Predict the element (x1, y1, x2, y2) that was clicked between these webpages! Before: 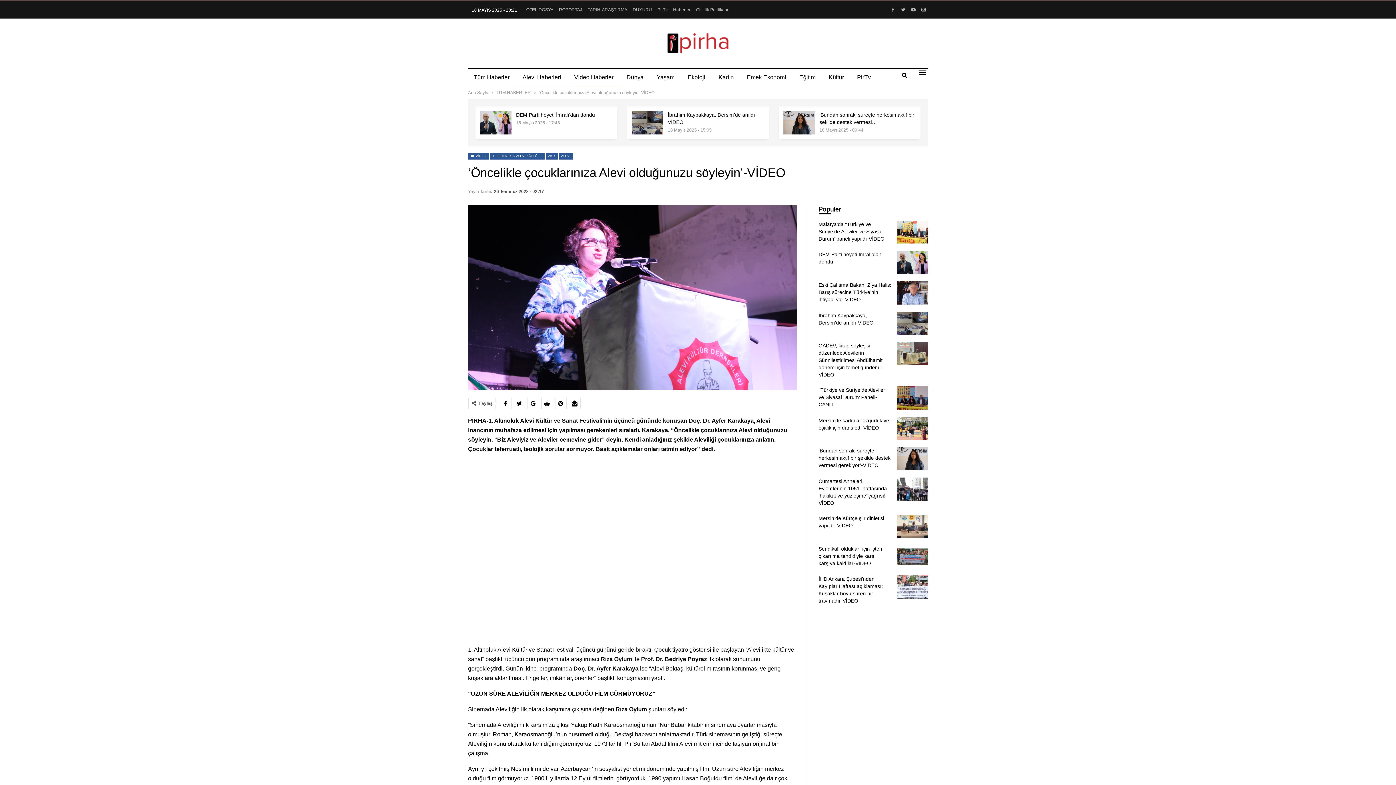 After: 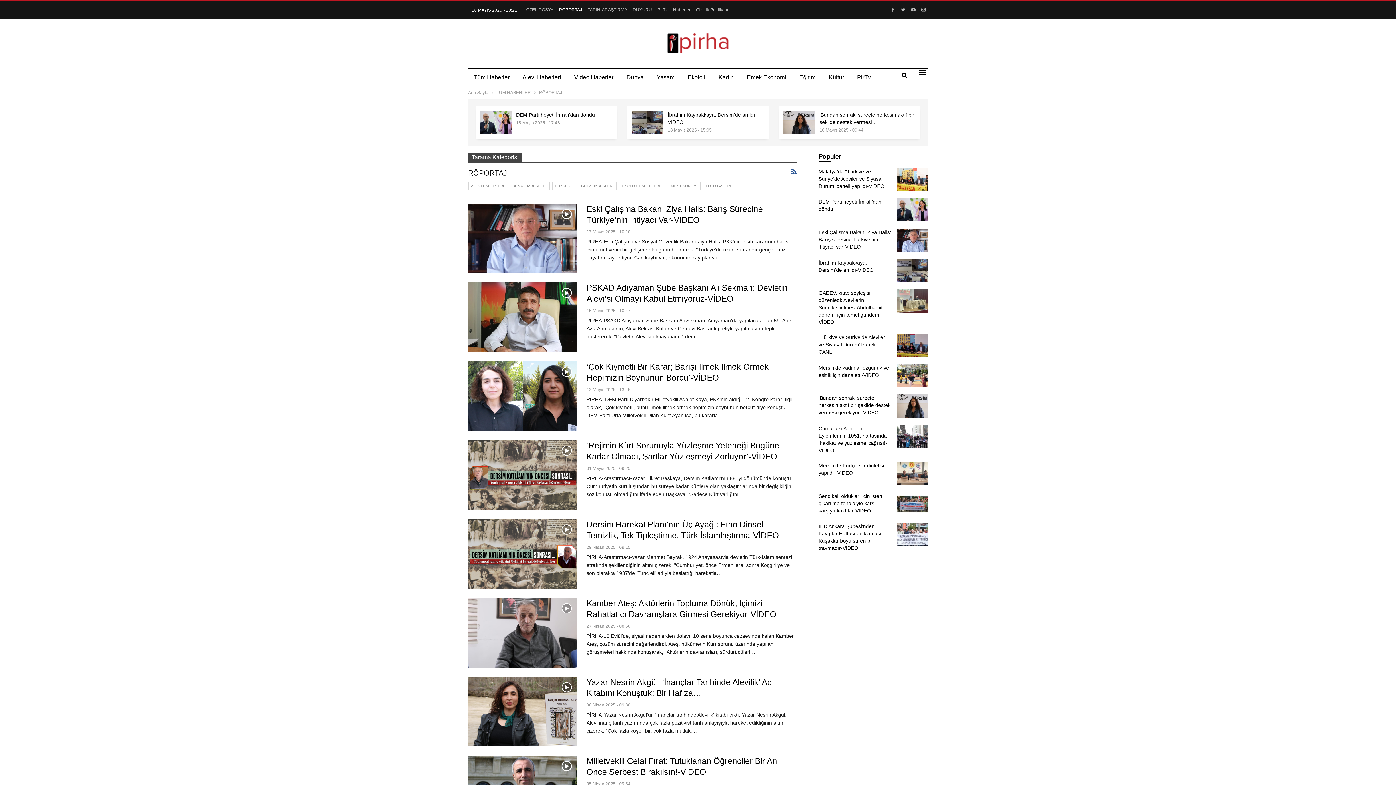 Action: label: RÖPORTAJ bbox: (559, 7, 582, 12)